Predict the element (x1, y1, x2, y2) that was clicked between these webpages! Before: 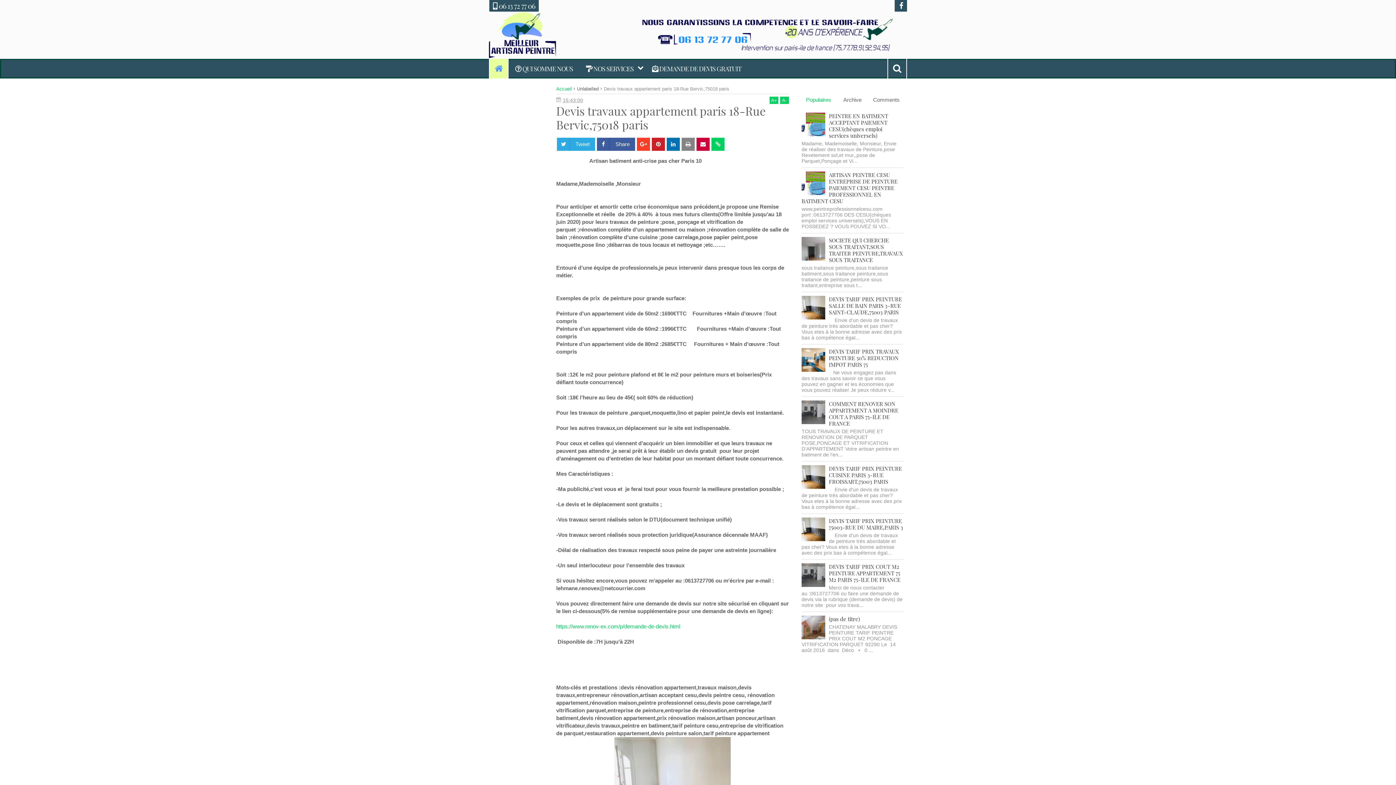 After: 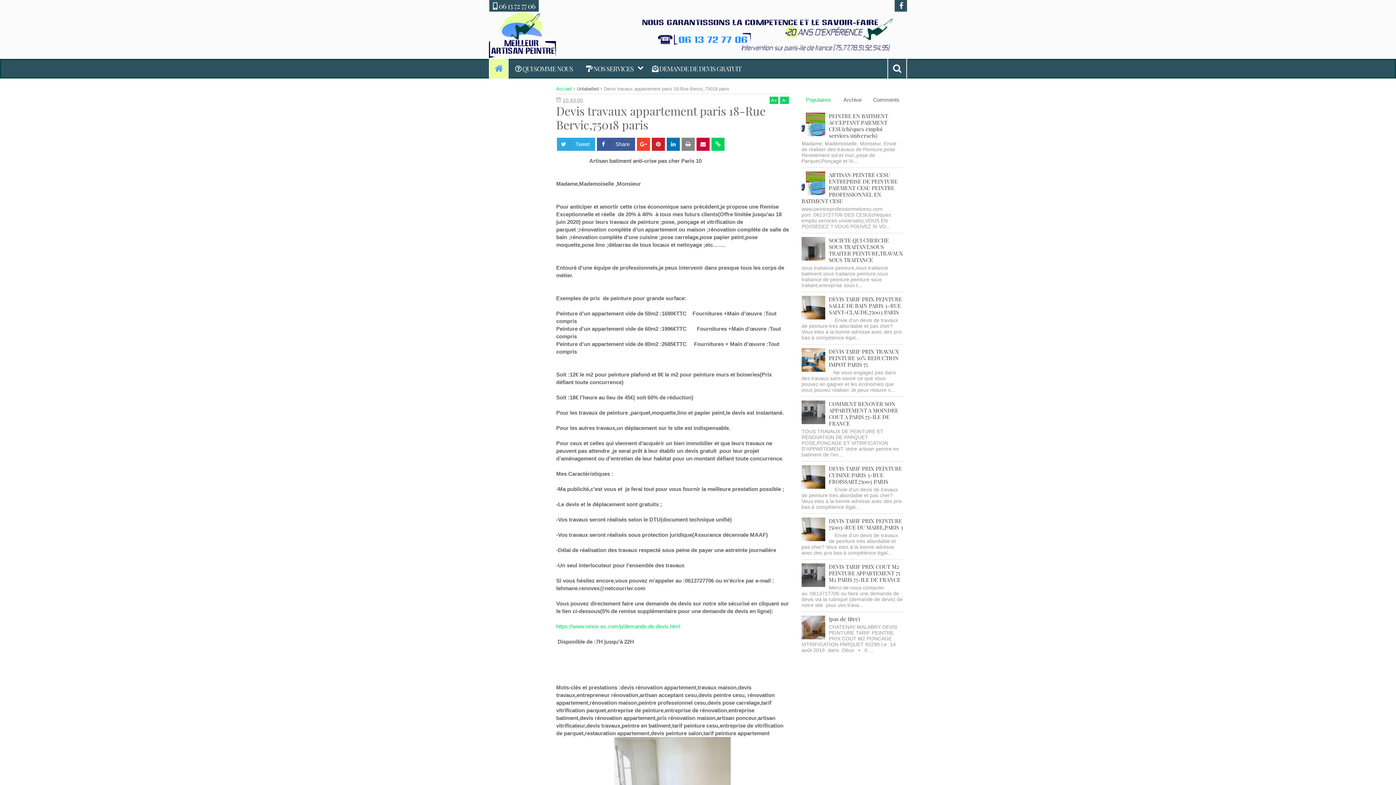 Action: bbox: (801, 624, 825, 630)